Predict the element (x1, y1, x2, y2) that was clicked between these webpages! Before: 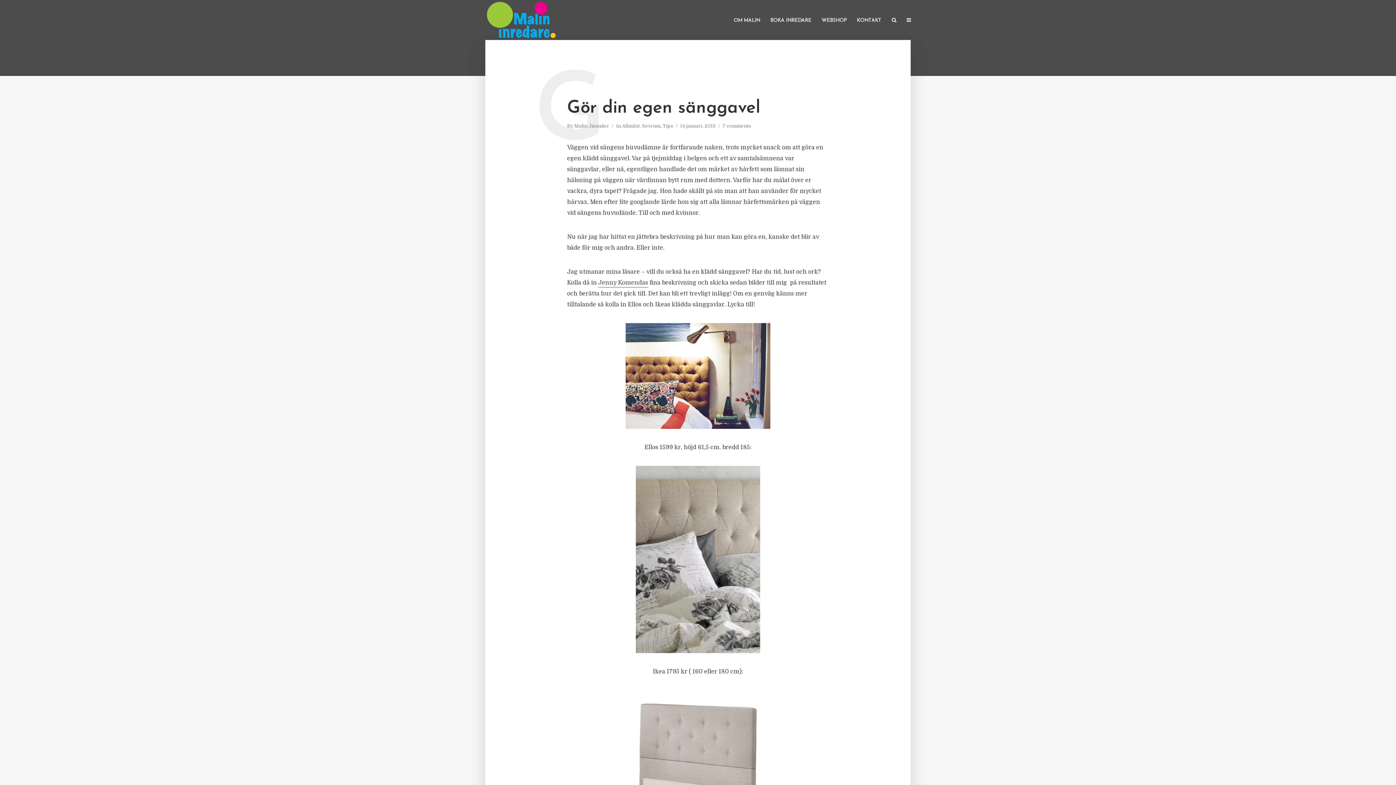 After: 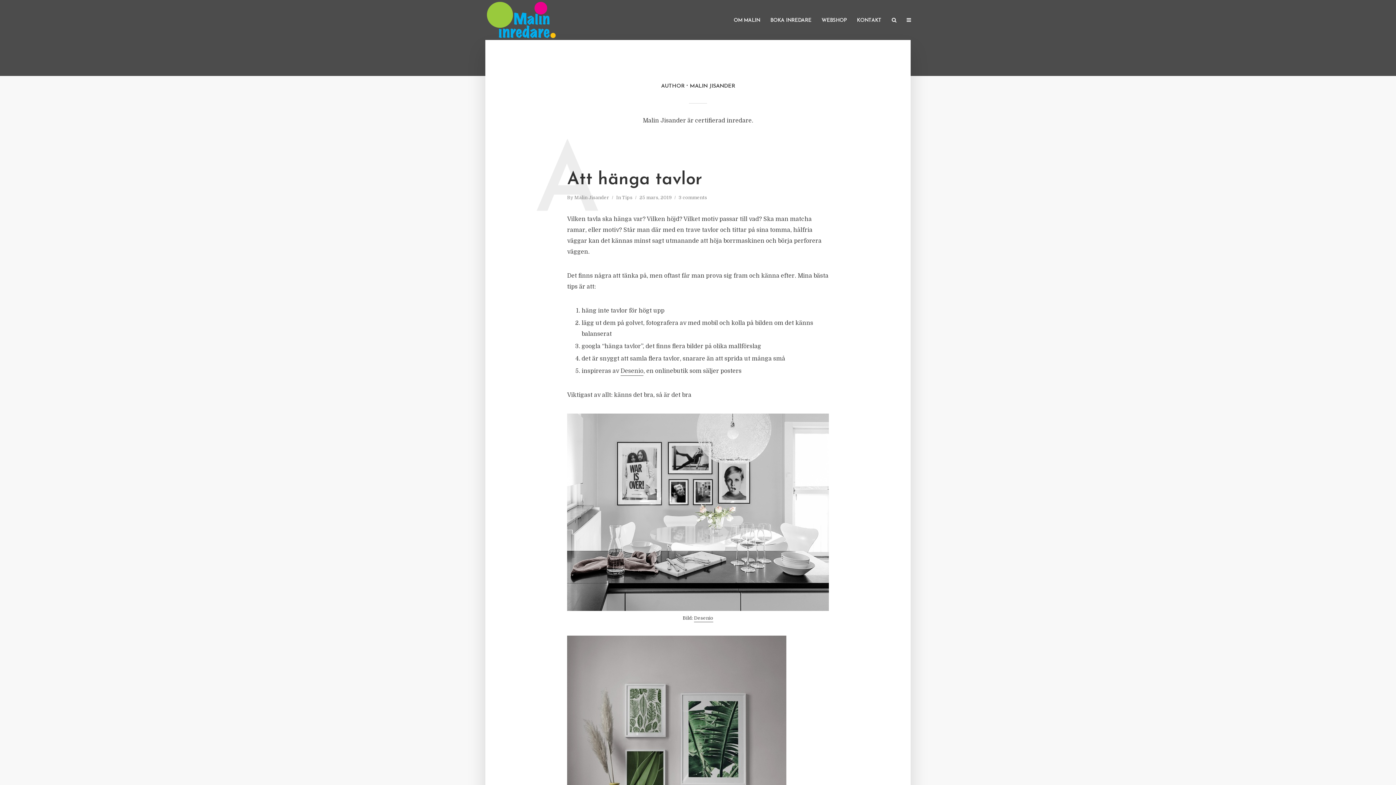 Action: bbox: (574, 123, 609, 130) label: Malin Jisander